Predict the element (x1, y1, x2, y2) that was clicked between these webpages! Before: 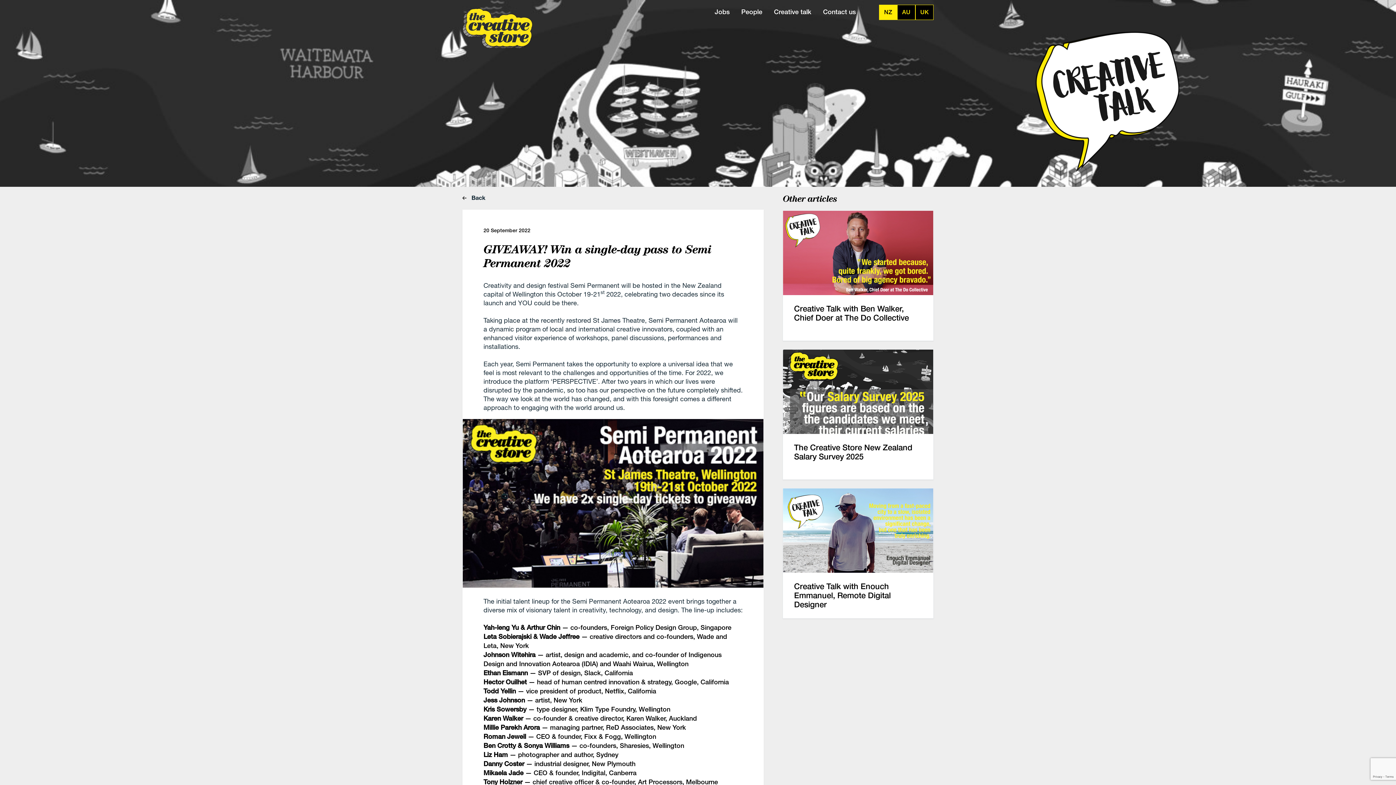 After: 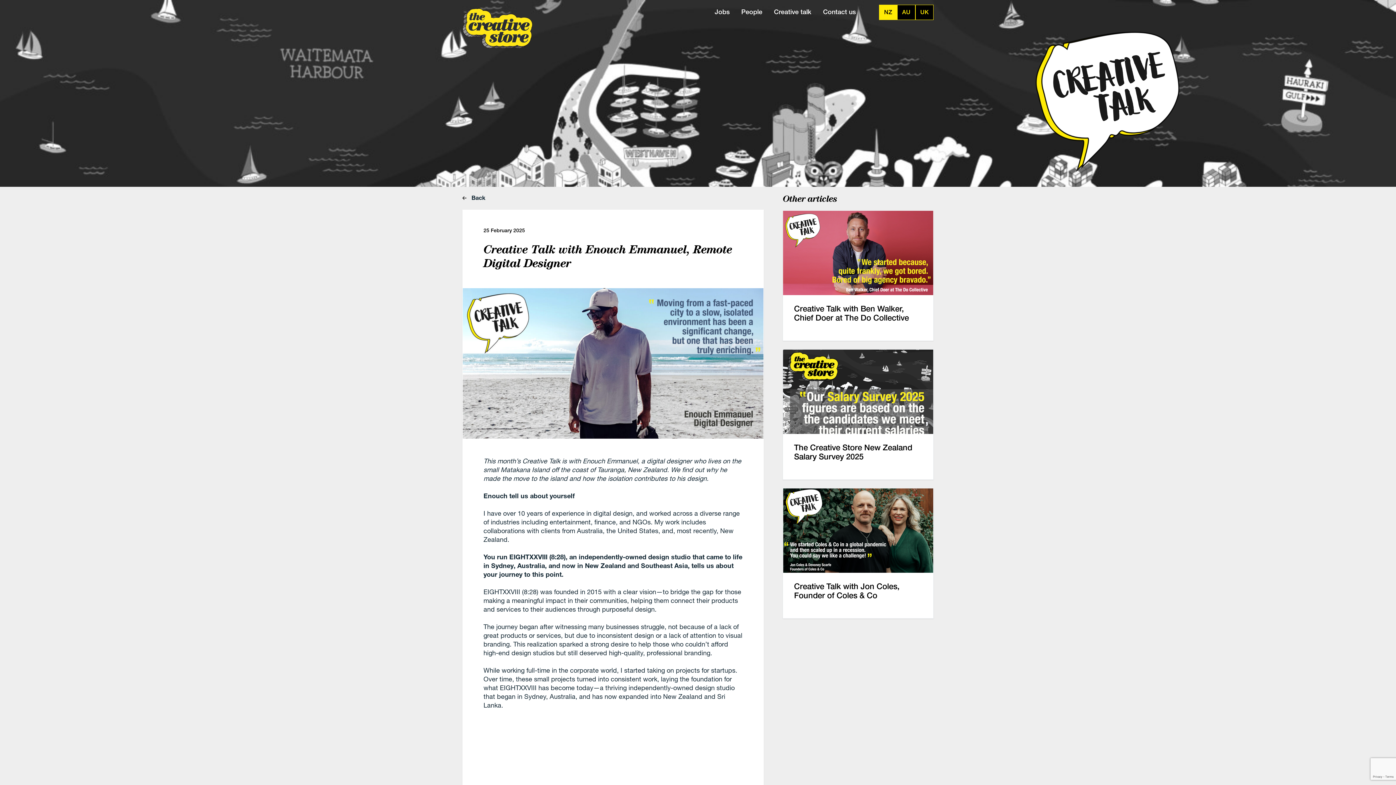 Action: label: Creative Talk with Enouch Emmanuel, Remote Digital Designer bbox: (783, 488, 933, 618)